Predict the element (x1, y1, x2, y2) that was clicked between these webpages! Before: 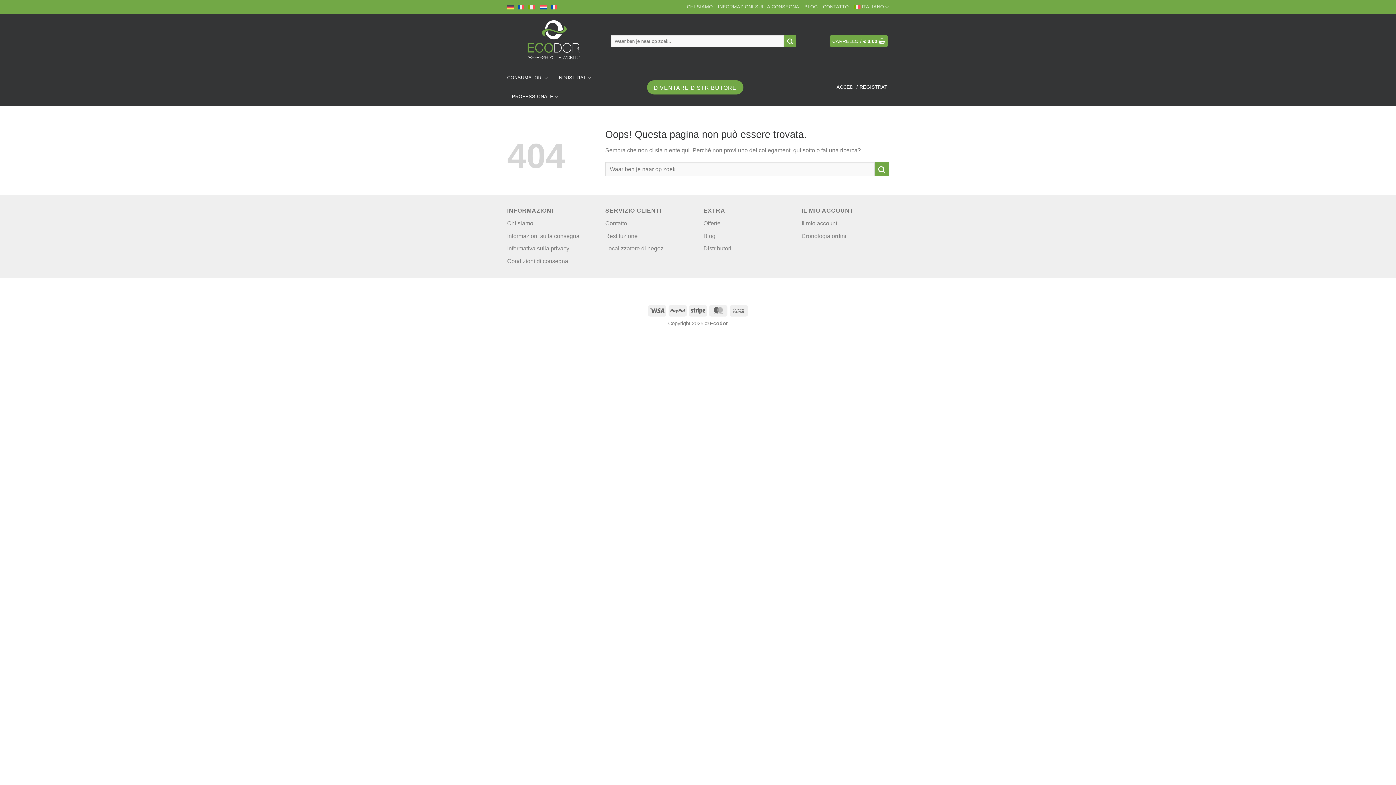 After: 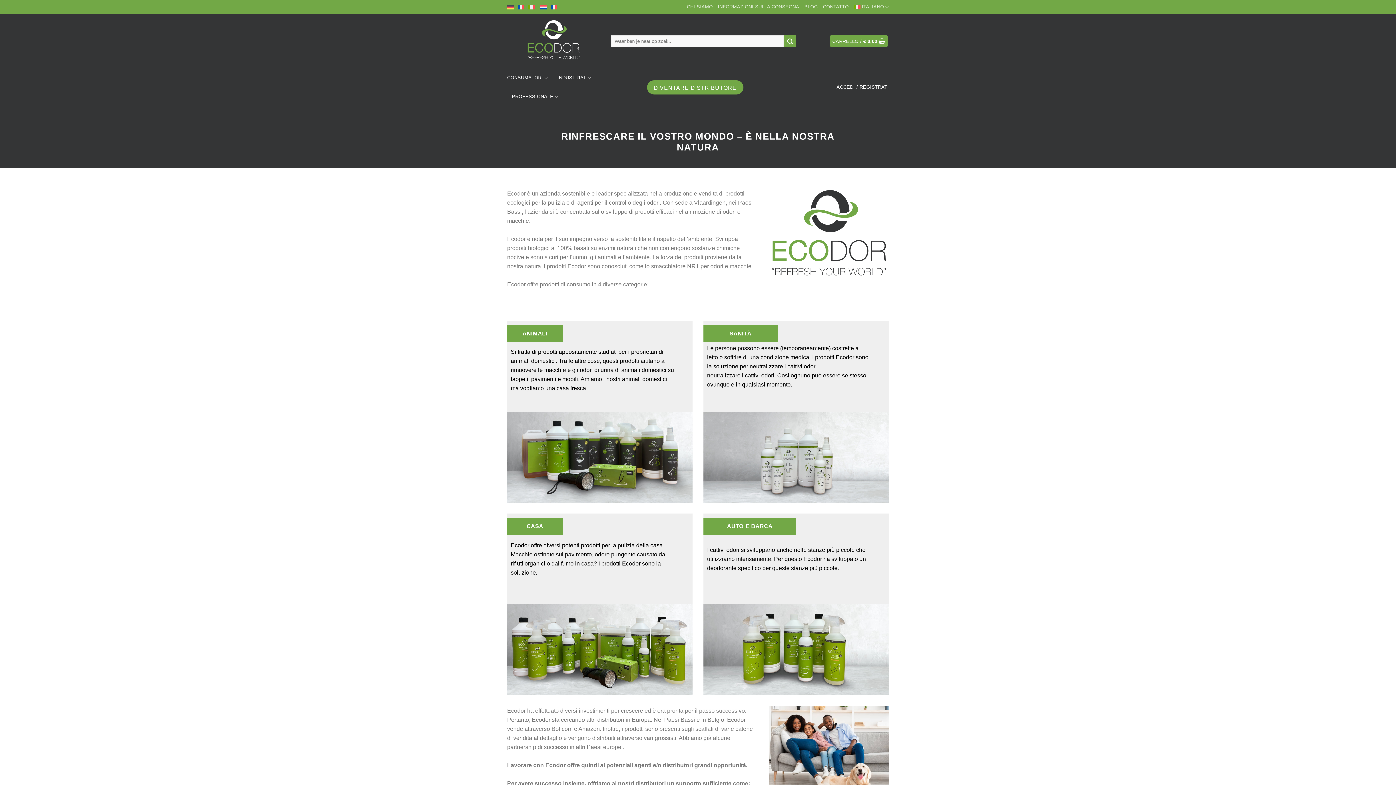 Action: label: Distributori bbox: (703, 245, 731, 251)